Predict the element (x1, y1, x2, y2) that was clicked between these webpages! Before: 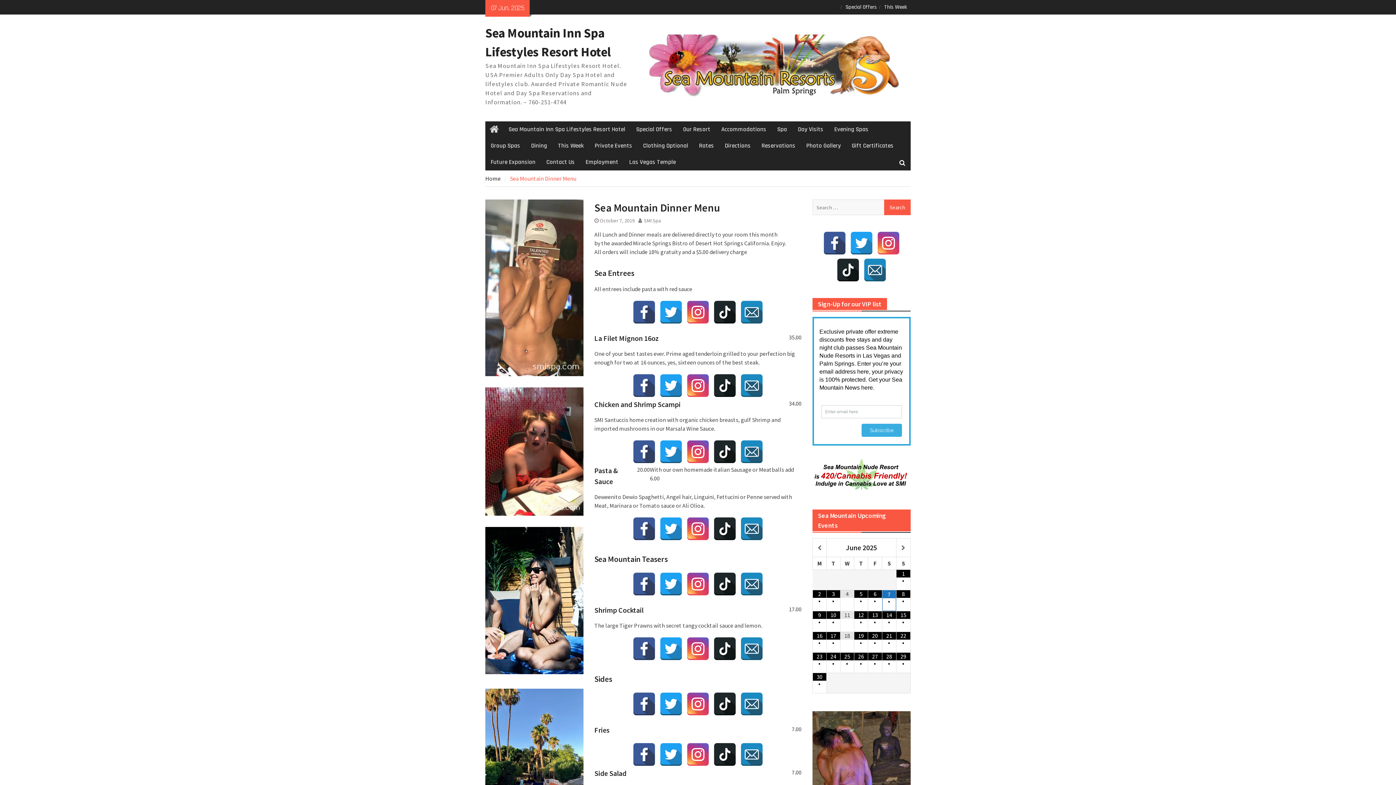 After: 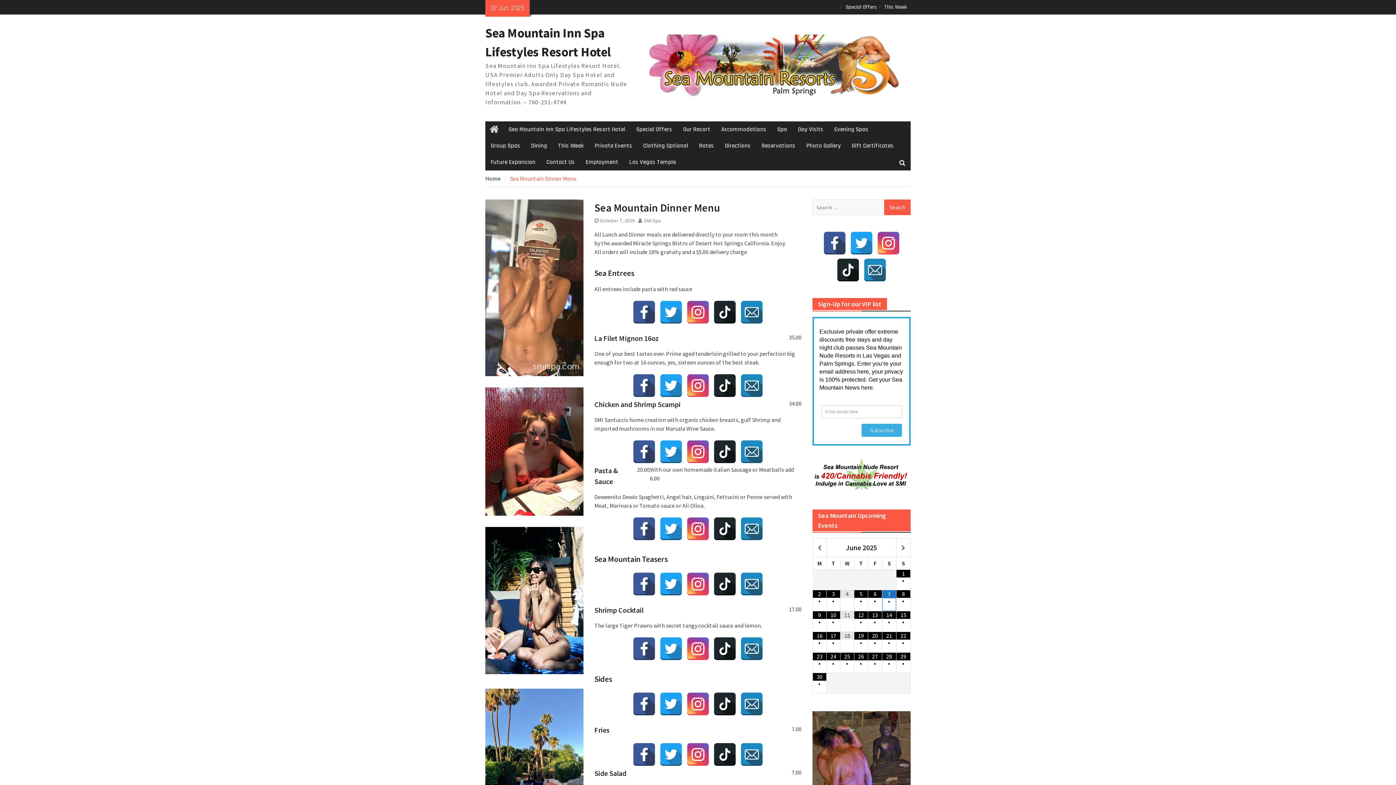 Action: bbox: (659, 440, 682, 463)